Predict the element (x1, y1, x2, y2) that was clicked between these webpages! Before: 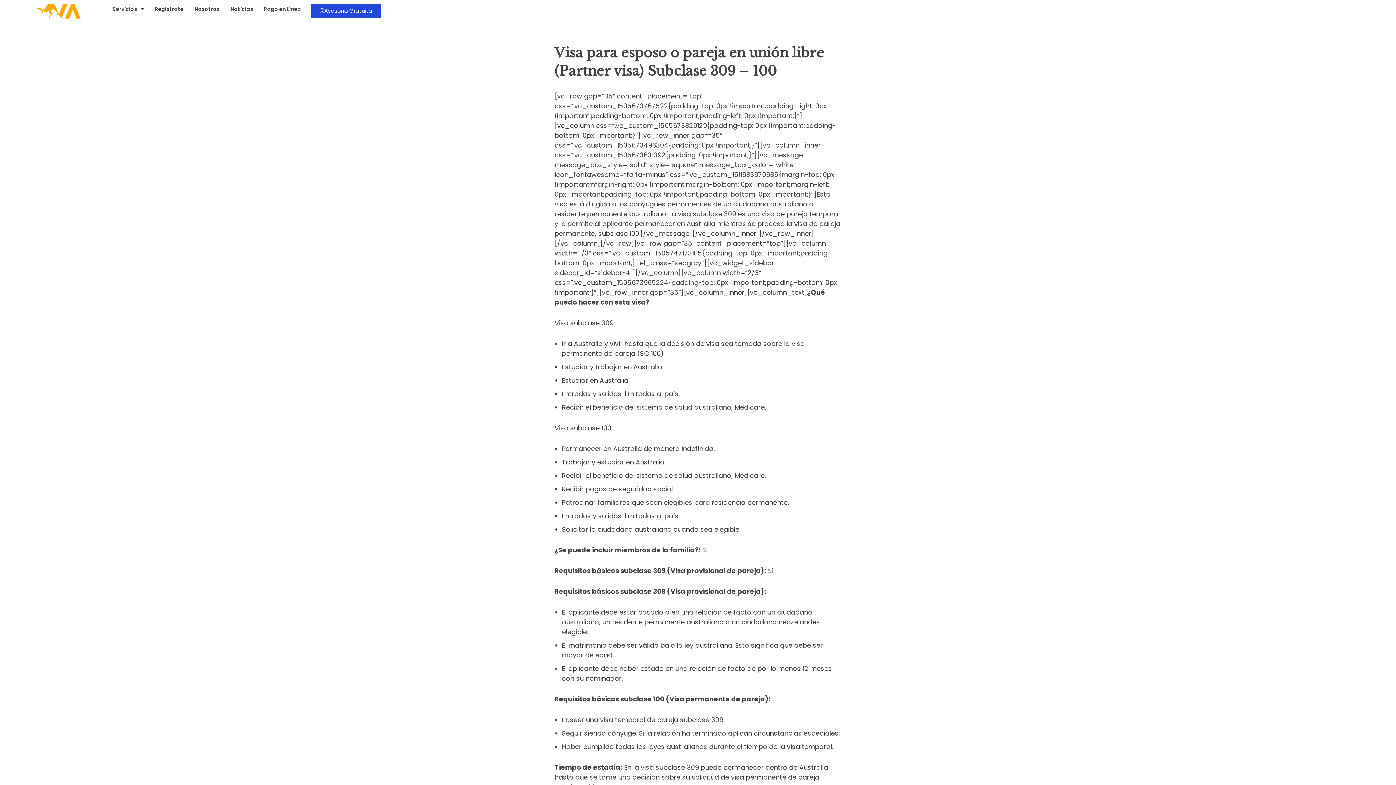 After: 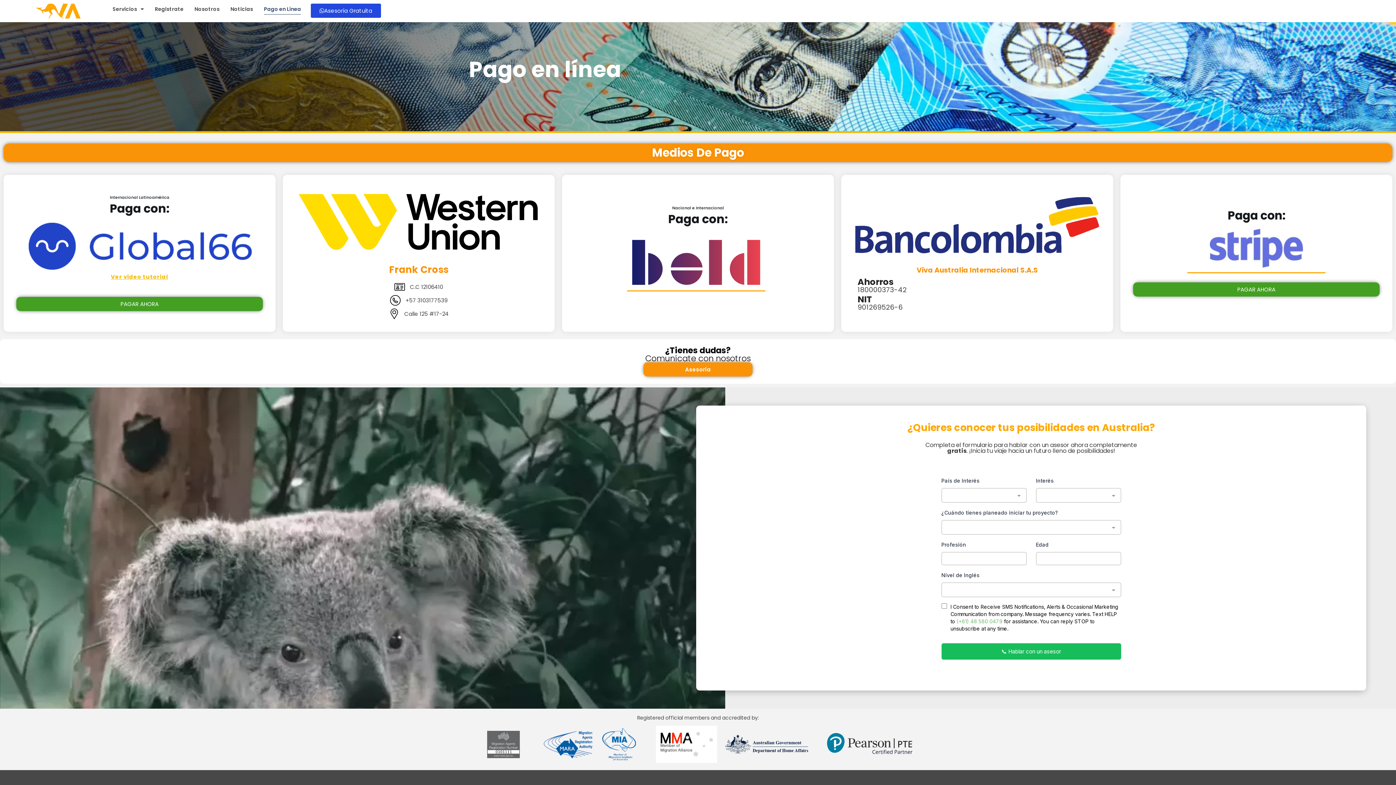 Action: label: Pago en Línea bbox: (264, 3, 301, 14)